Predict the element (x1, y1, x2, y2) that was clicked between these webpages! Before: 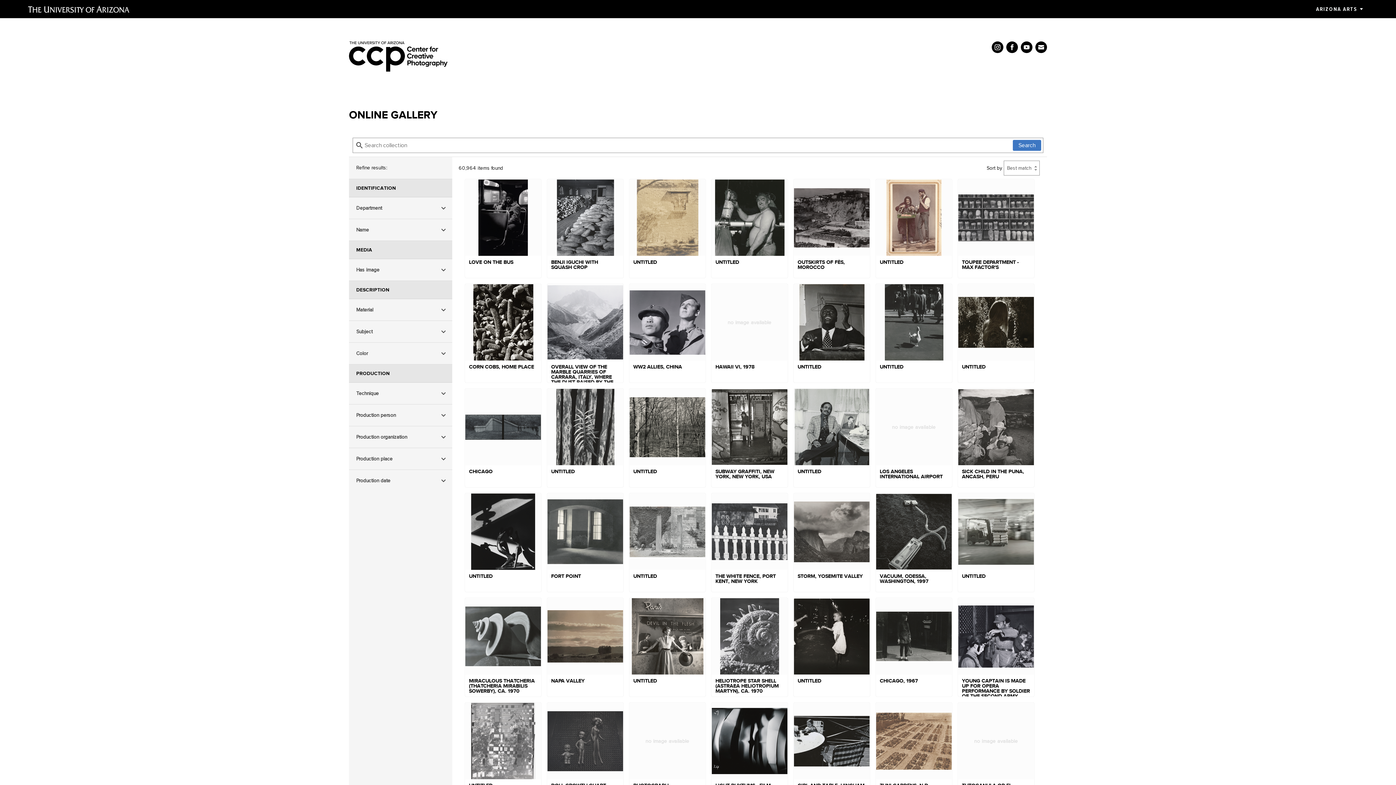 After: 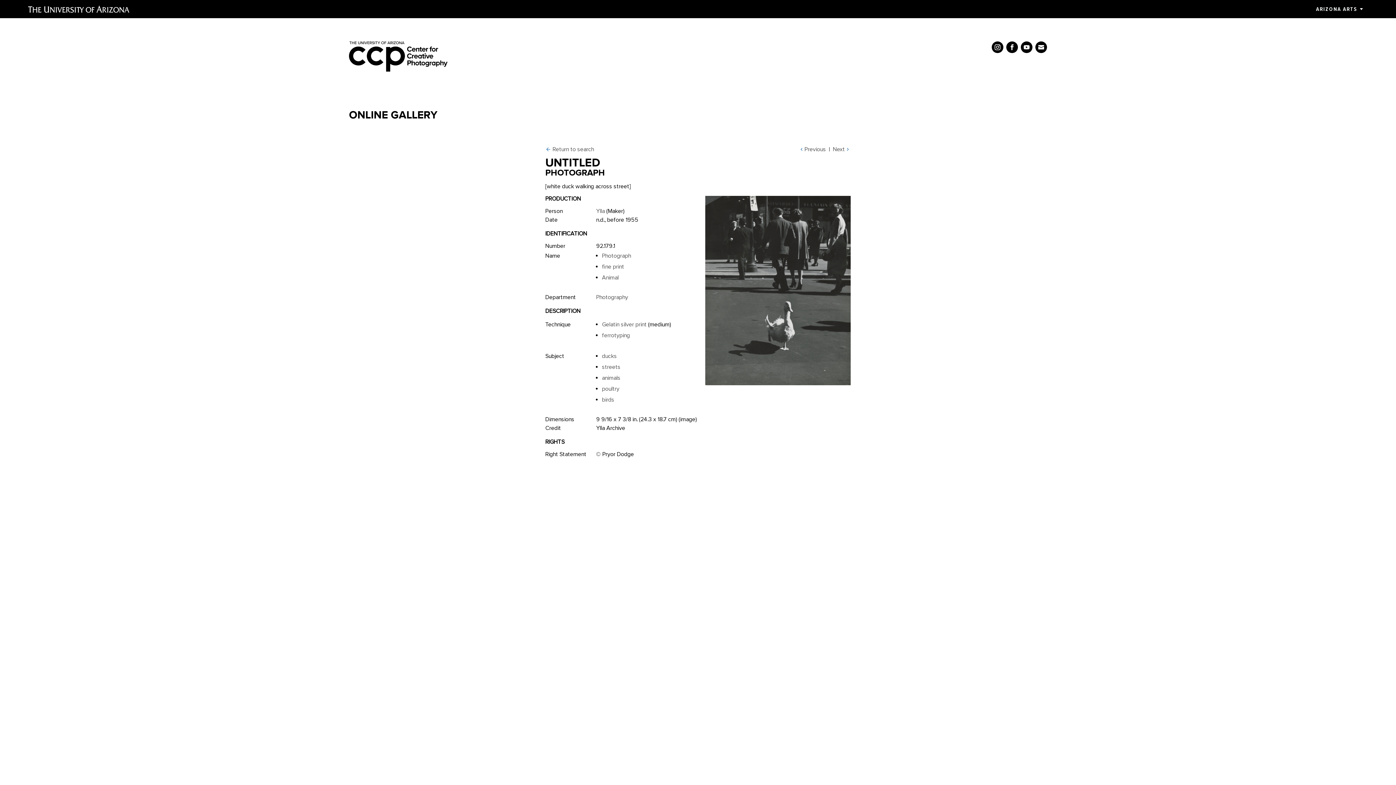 Action: bbox: (876, 284, 952, 383) label: UNTITLED